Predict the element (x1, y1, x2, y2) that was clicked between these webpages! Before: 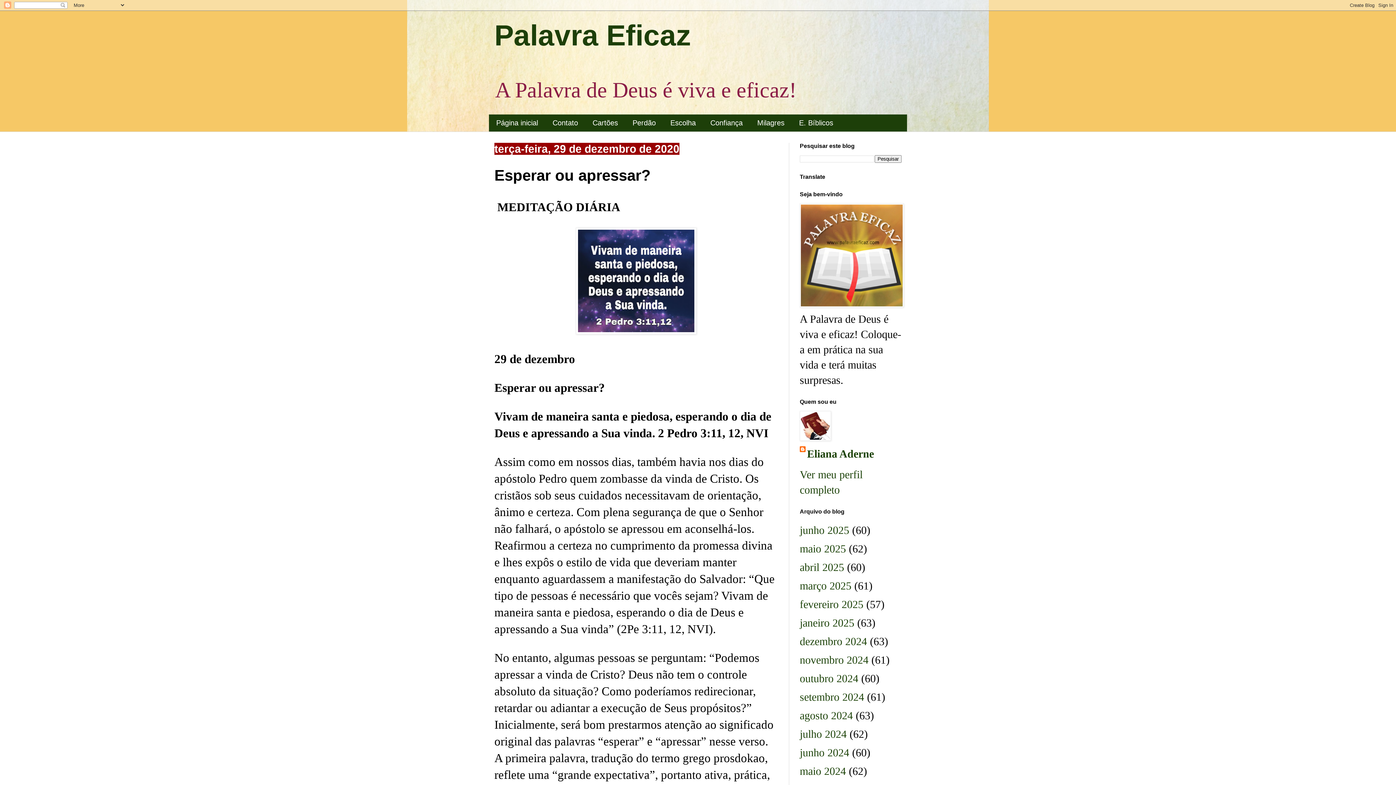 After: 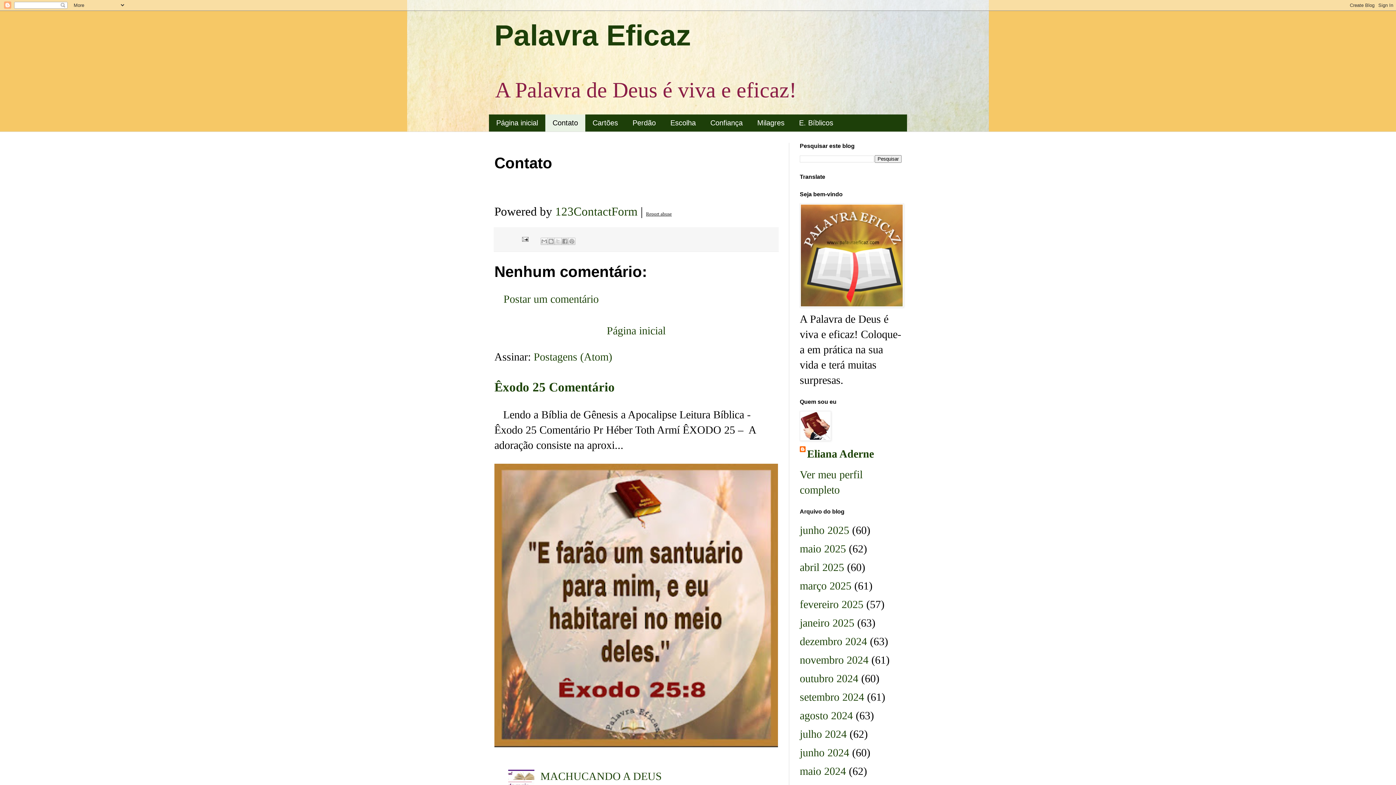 Action: bbox: (545, 114, 585, 131) label: Contato